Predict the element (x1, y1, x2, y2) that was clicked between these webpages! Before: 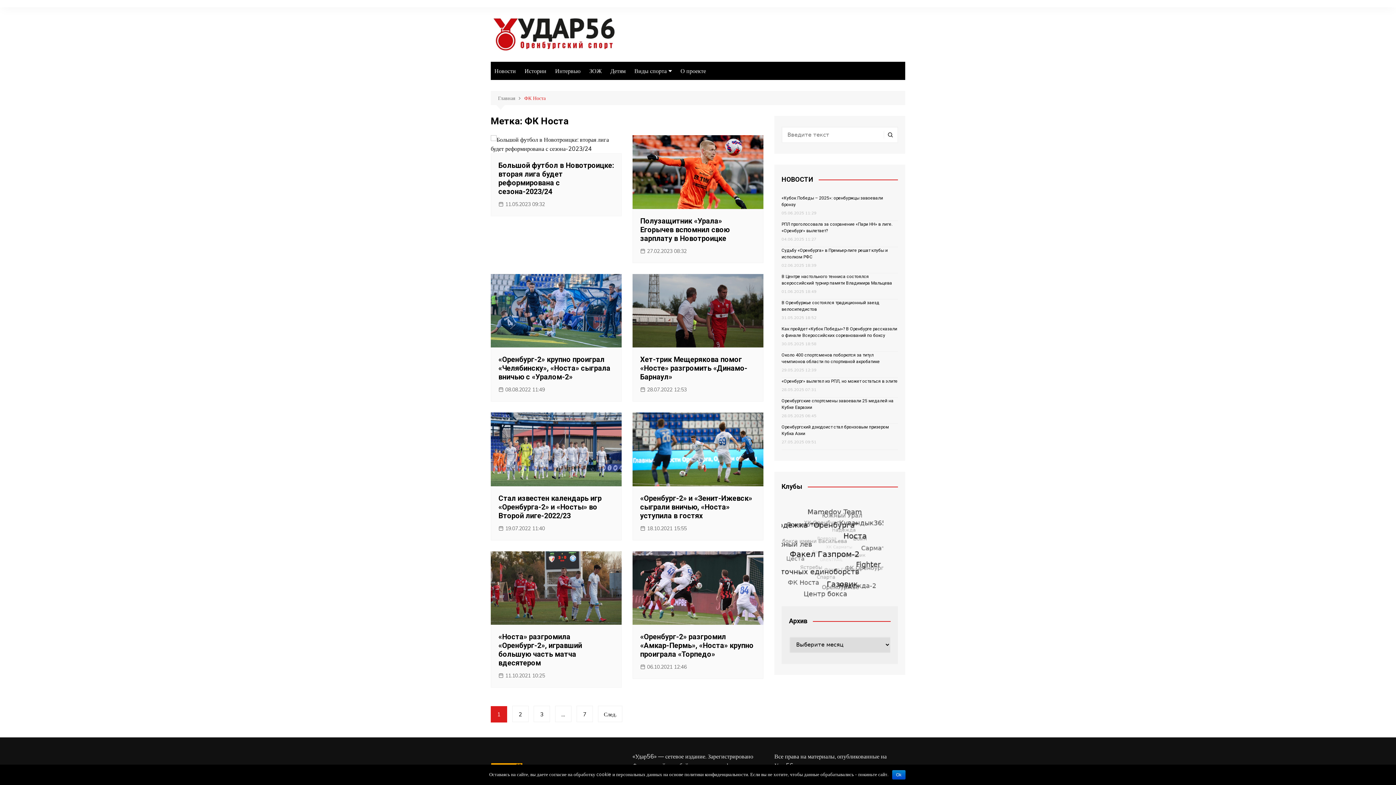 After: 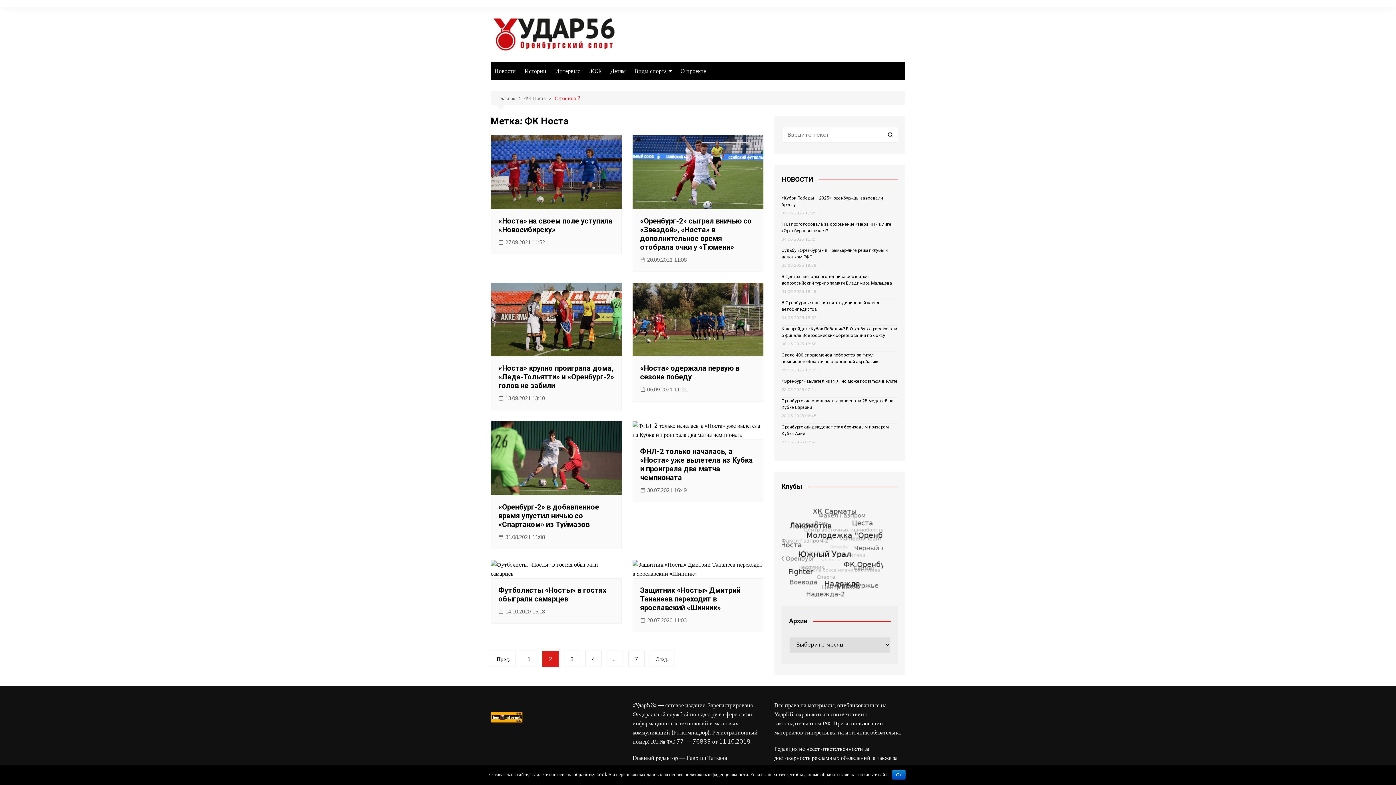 Action: bbox: (512, 706, 528, 722) label: 2